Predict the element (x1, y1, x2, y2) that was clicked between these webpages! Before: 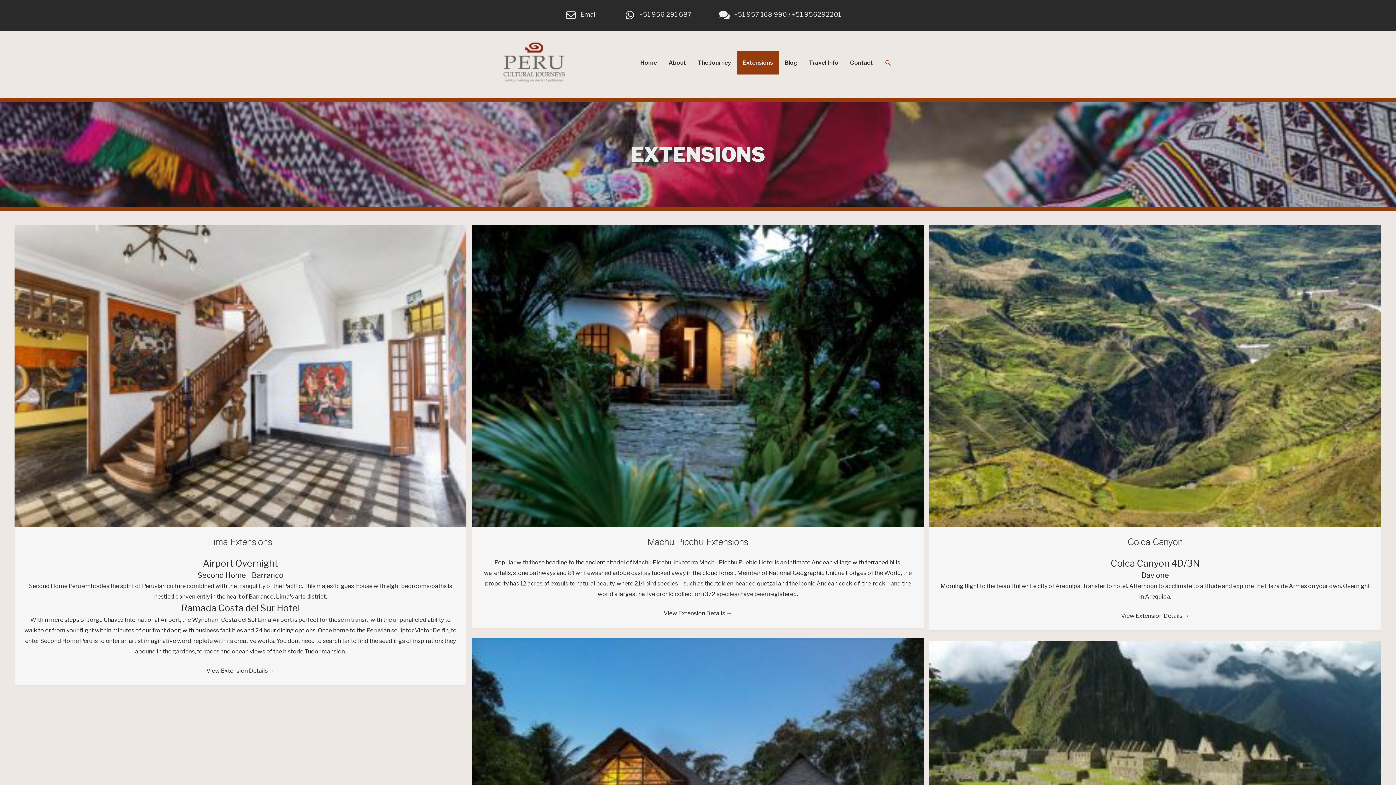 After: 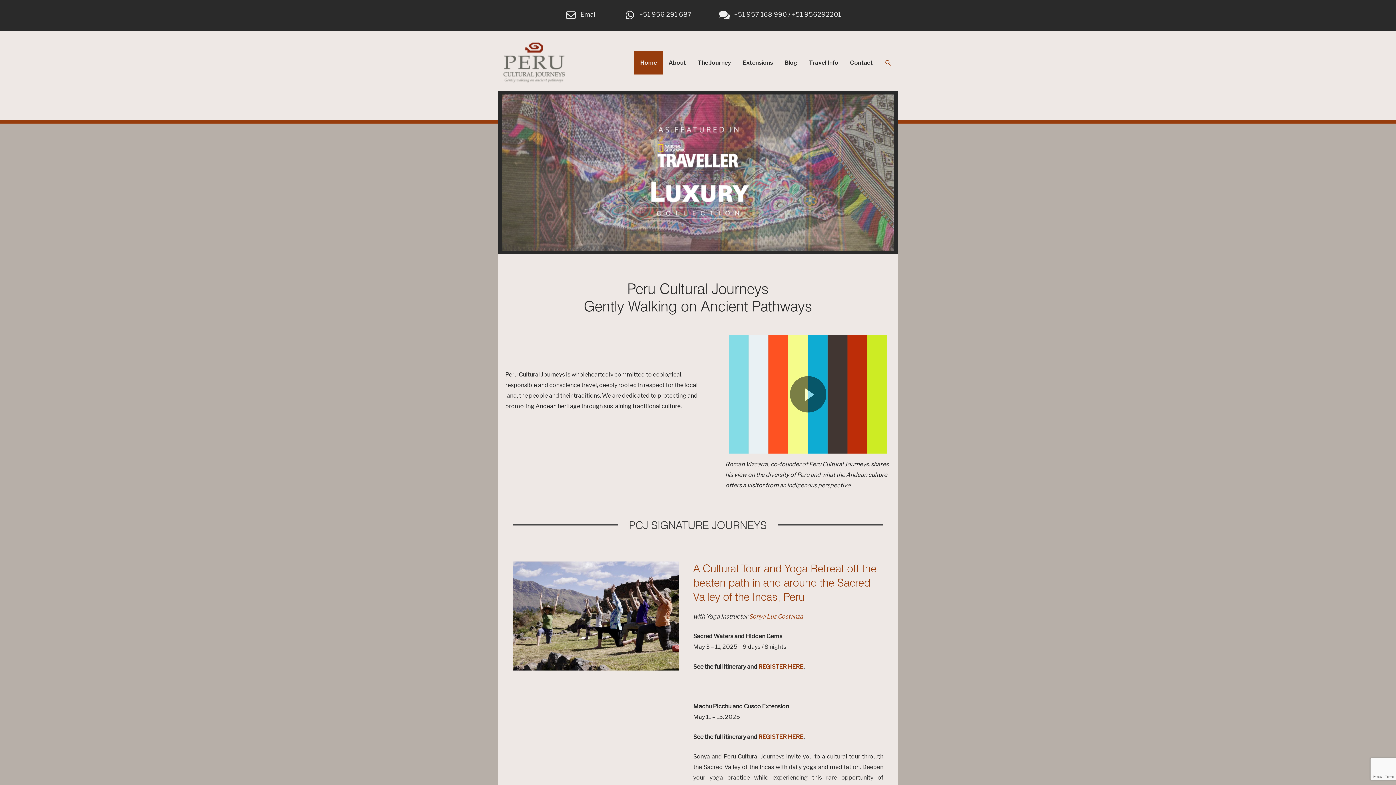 Action: bbox: (634, 51, 662, 74) label: Home